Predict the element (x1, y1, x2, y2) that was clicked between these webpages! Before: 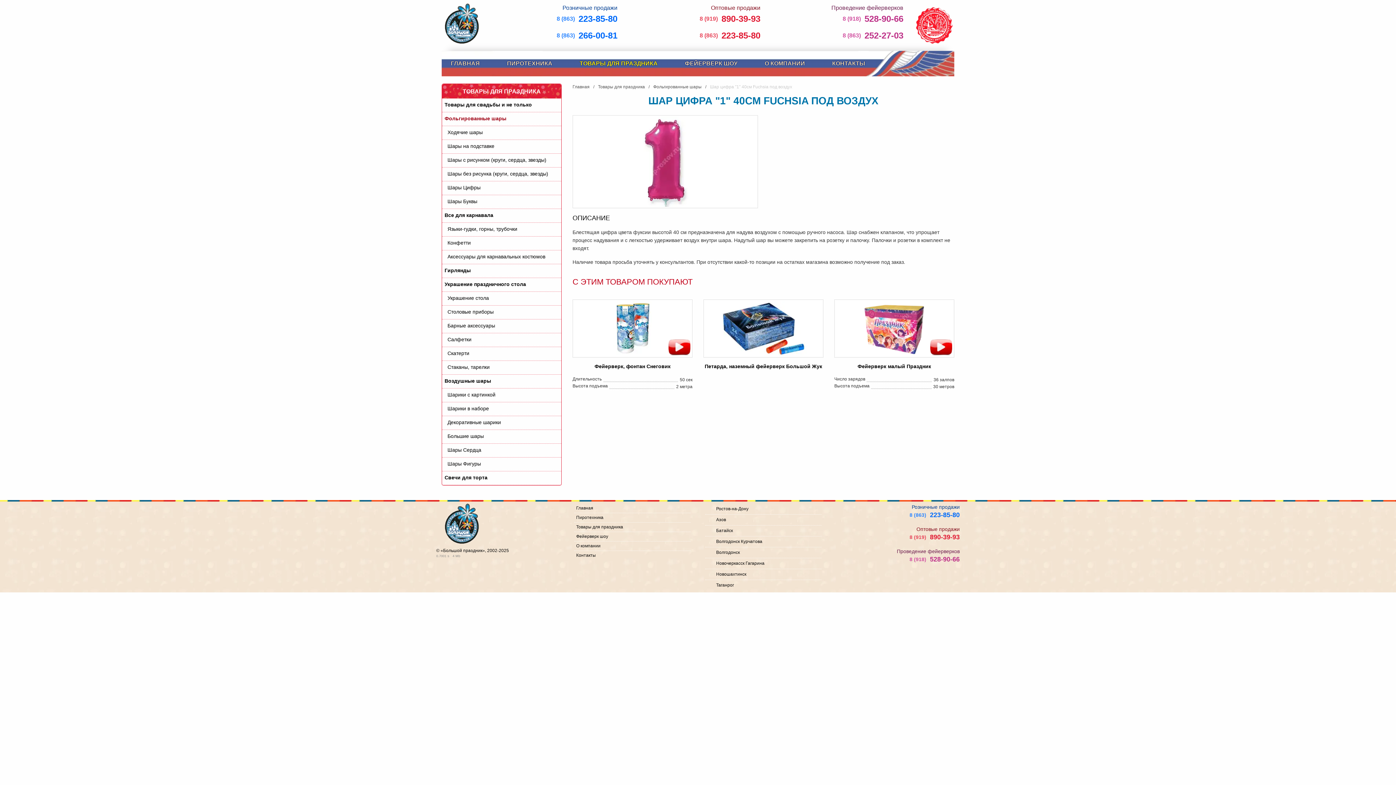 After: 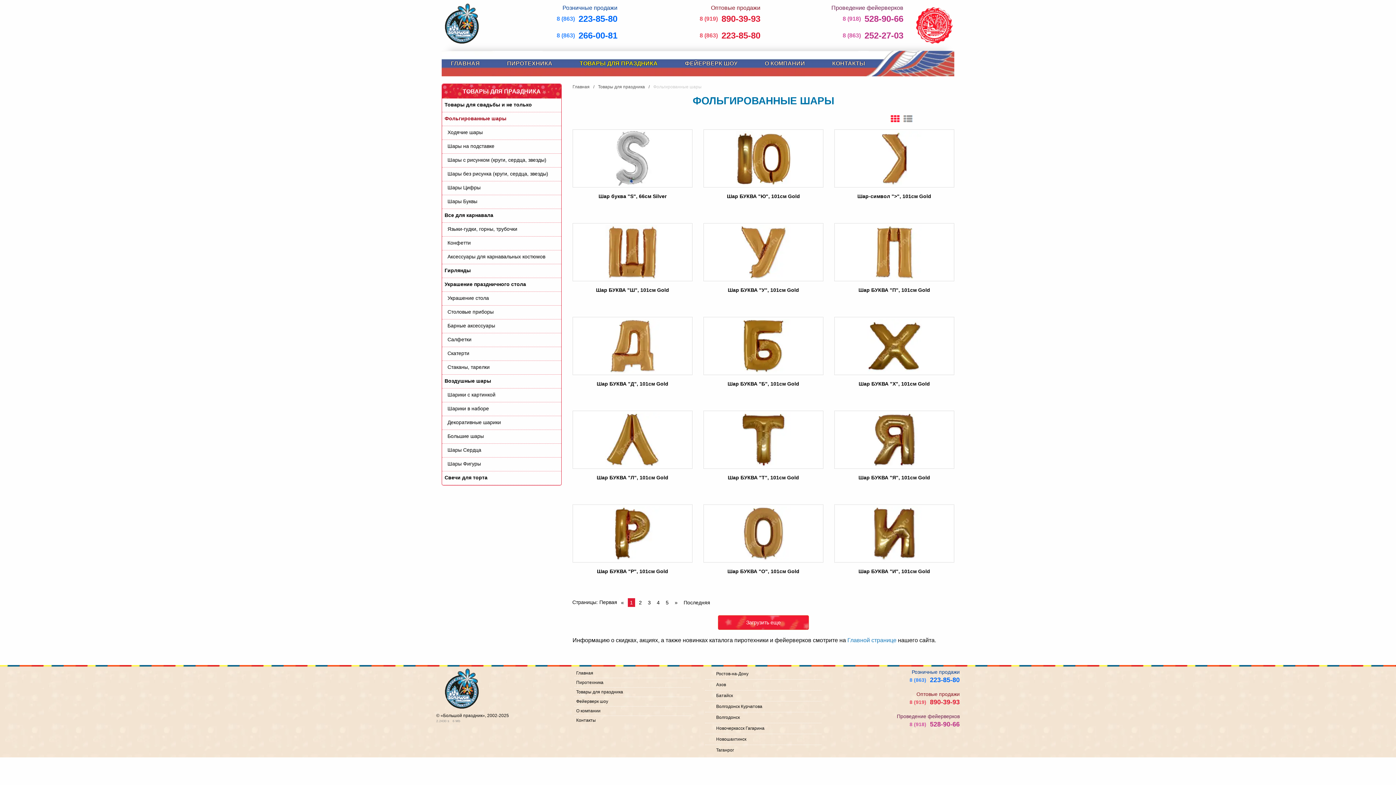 Action: label: Фольгированные шары bbox: (444, 115, 506, 121)